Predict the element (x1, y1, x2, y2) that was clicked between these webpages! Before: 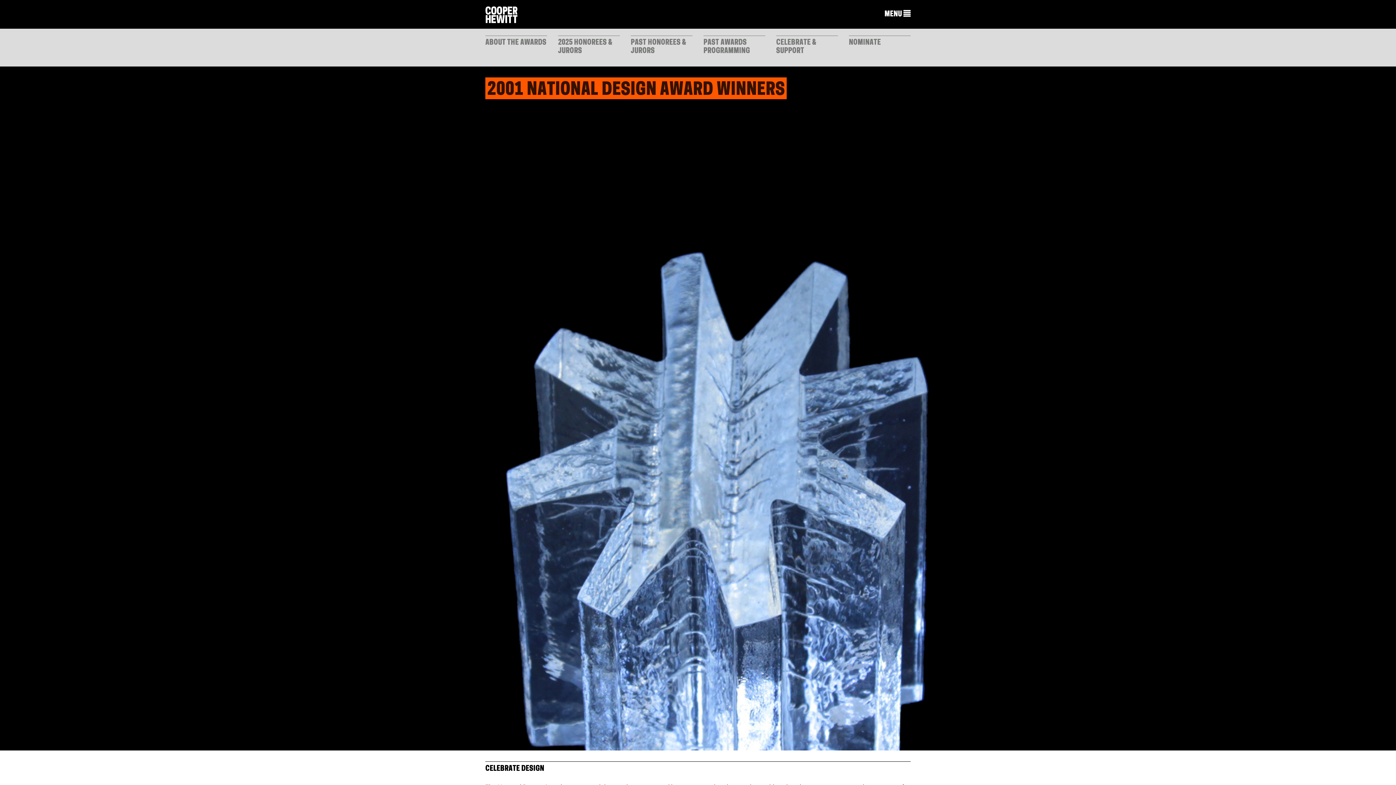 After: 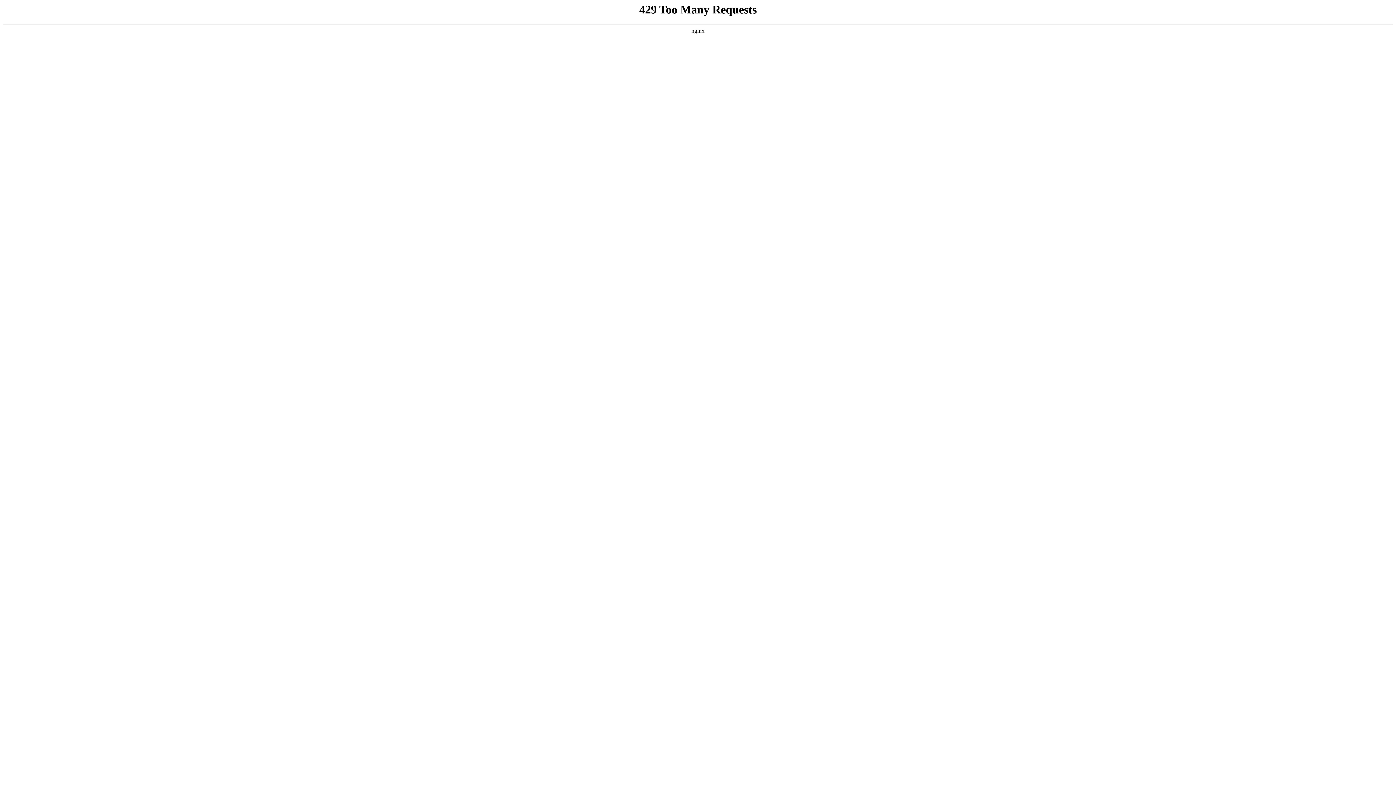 Action: label: ABOUT THE AWARDS bbox: (485, 39, 546, 46)